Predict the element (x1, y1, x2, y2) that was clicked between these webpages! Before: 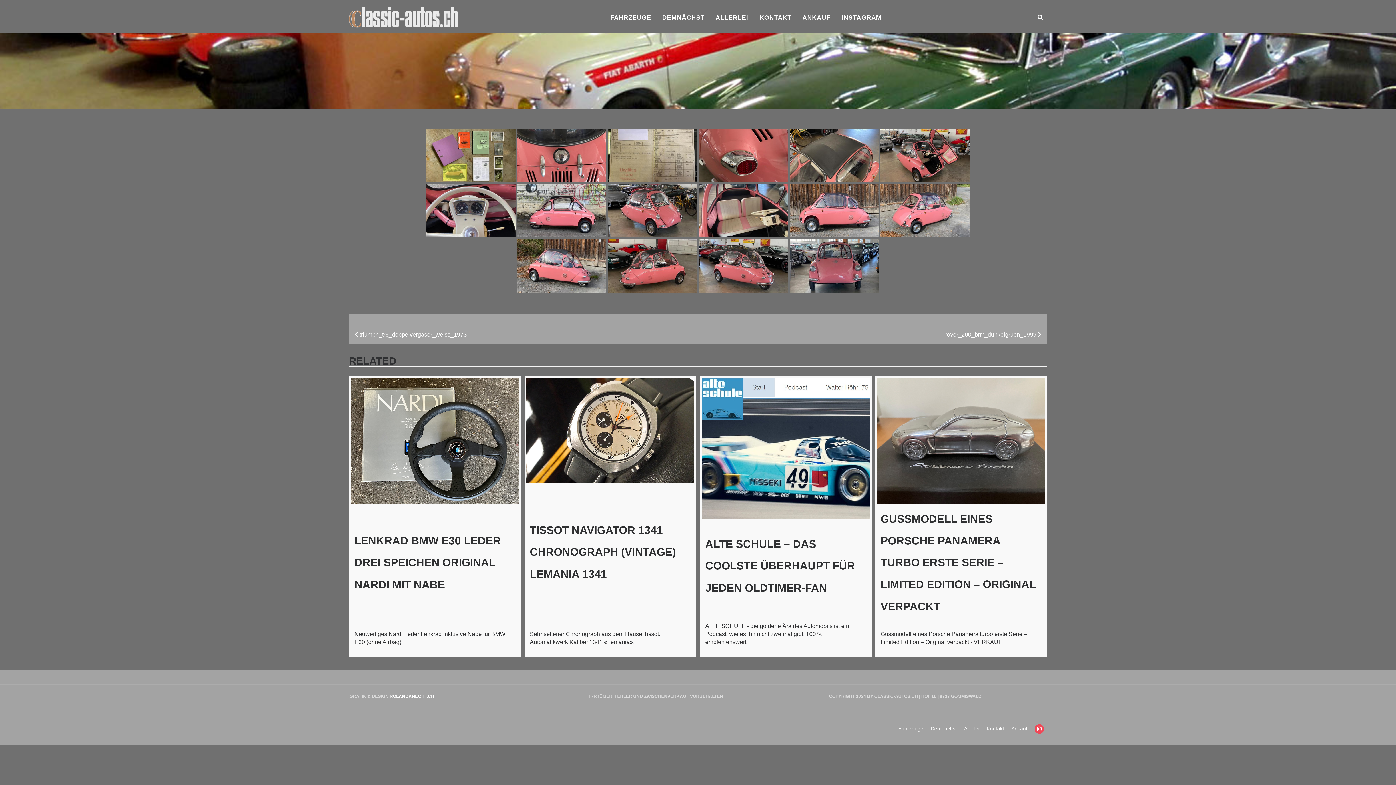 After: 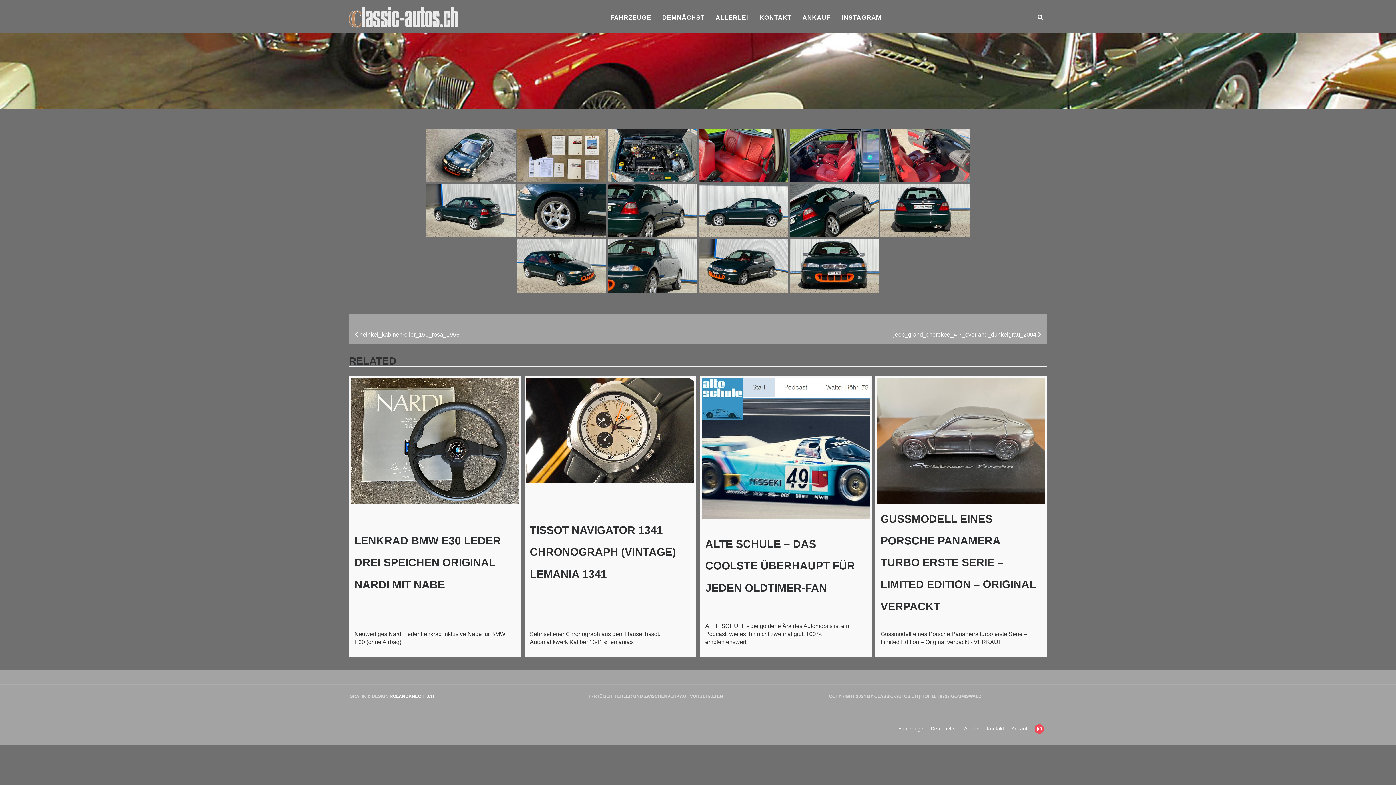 Action: bbox: (945, 331, 1041, 337) label: rover_200_brm_dunkelgruen_1999